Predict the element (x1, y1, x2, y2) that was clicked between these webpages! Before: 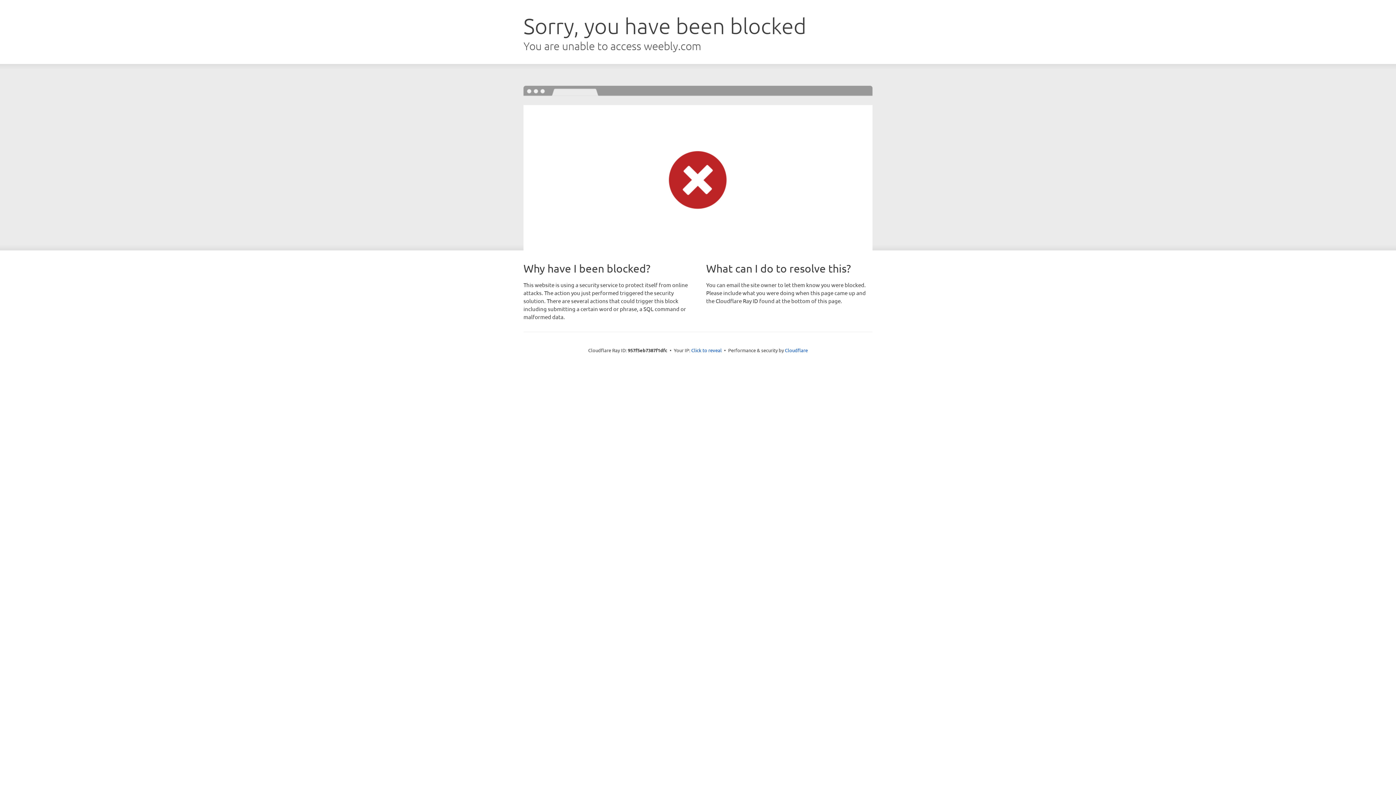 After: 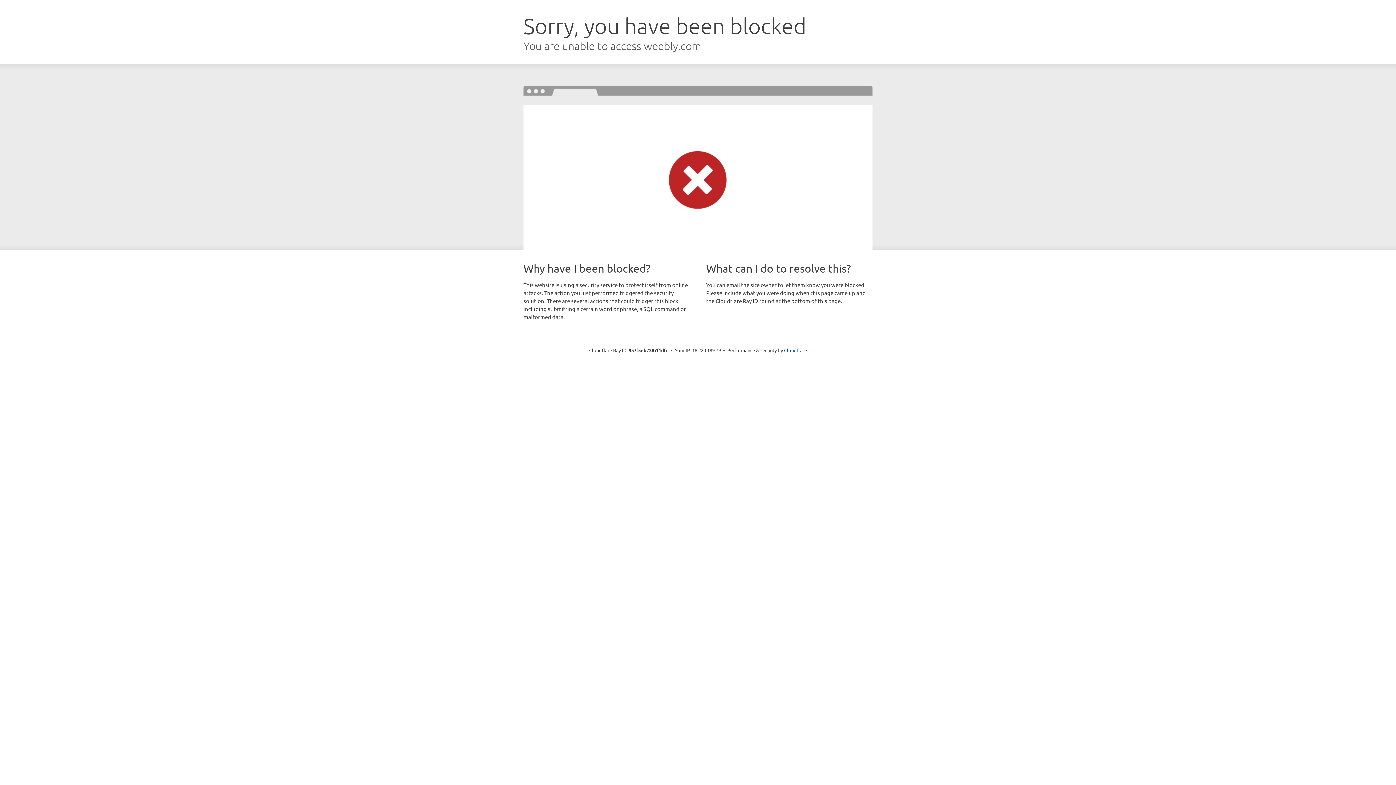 Action: bbox: (691, 346, 722, 353) label: Click to reveal